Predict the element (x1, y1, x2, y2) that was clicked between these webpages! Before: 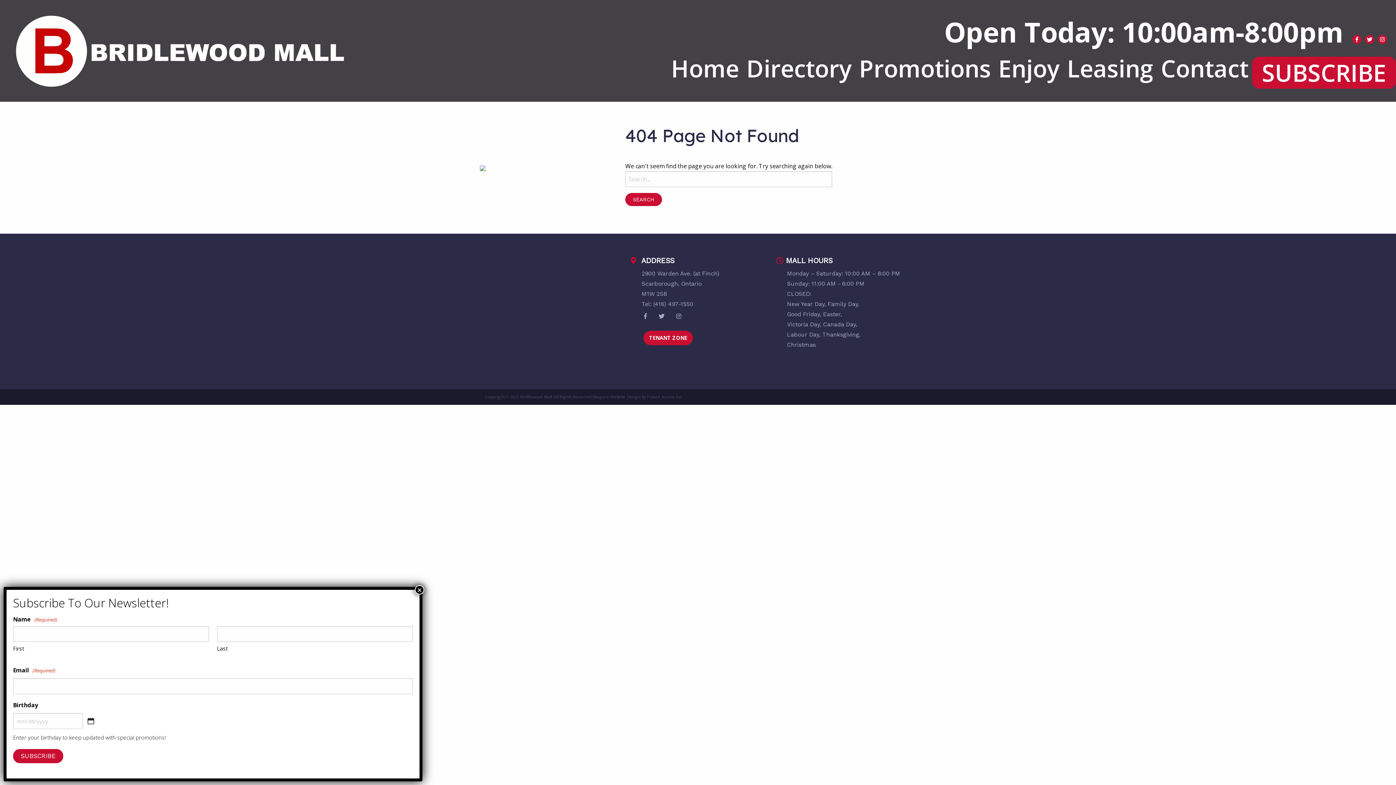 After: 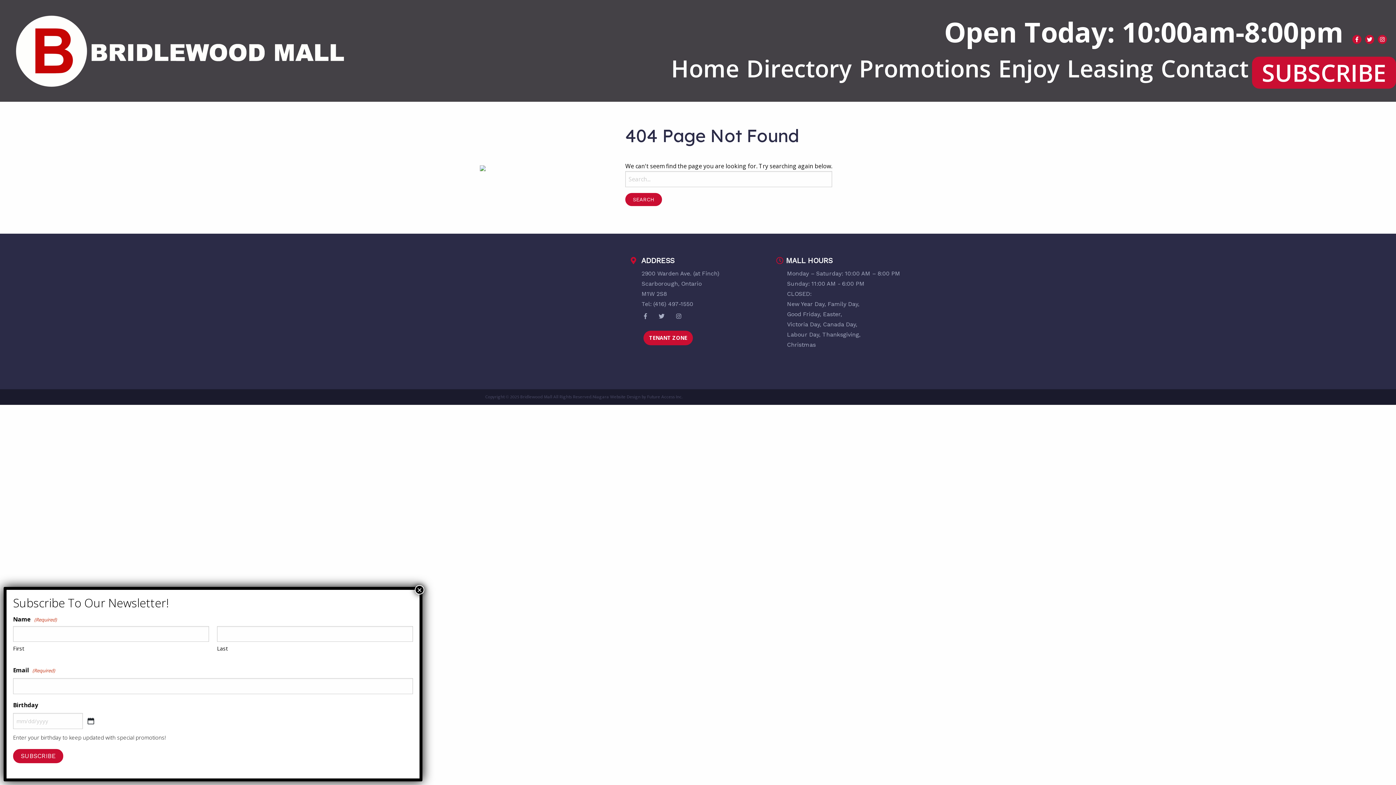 Action: bbox: (670, 309, 687, 323)